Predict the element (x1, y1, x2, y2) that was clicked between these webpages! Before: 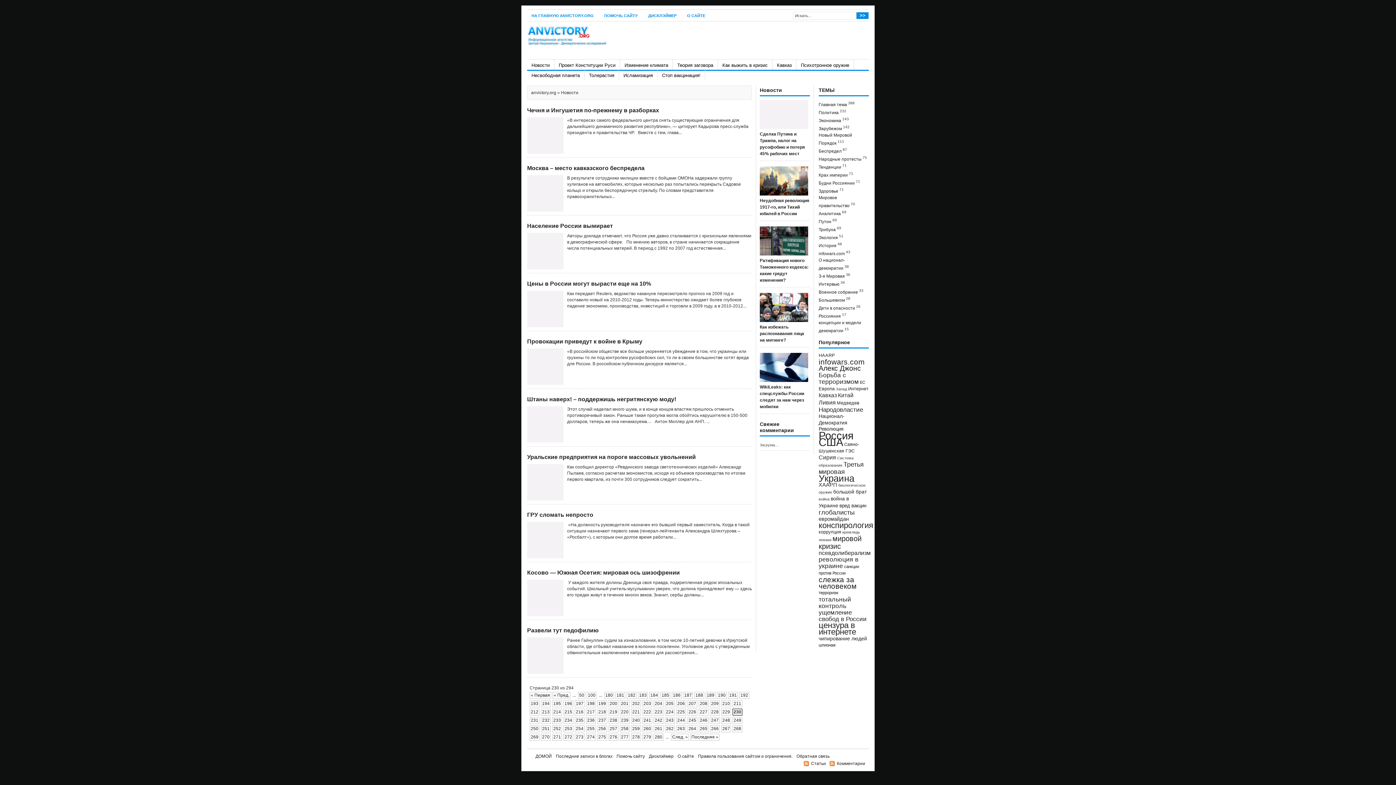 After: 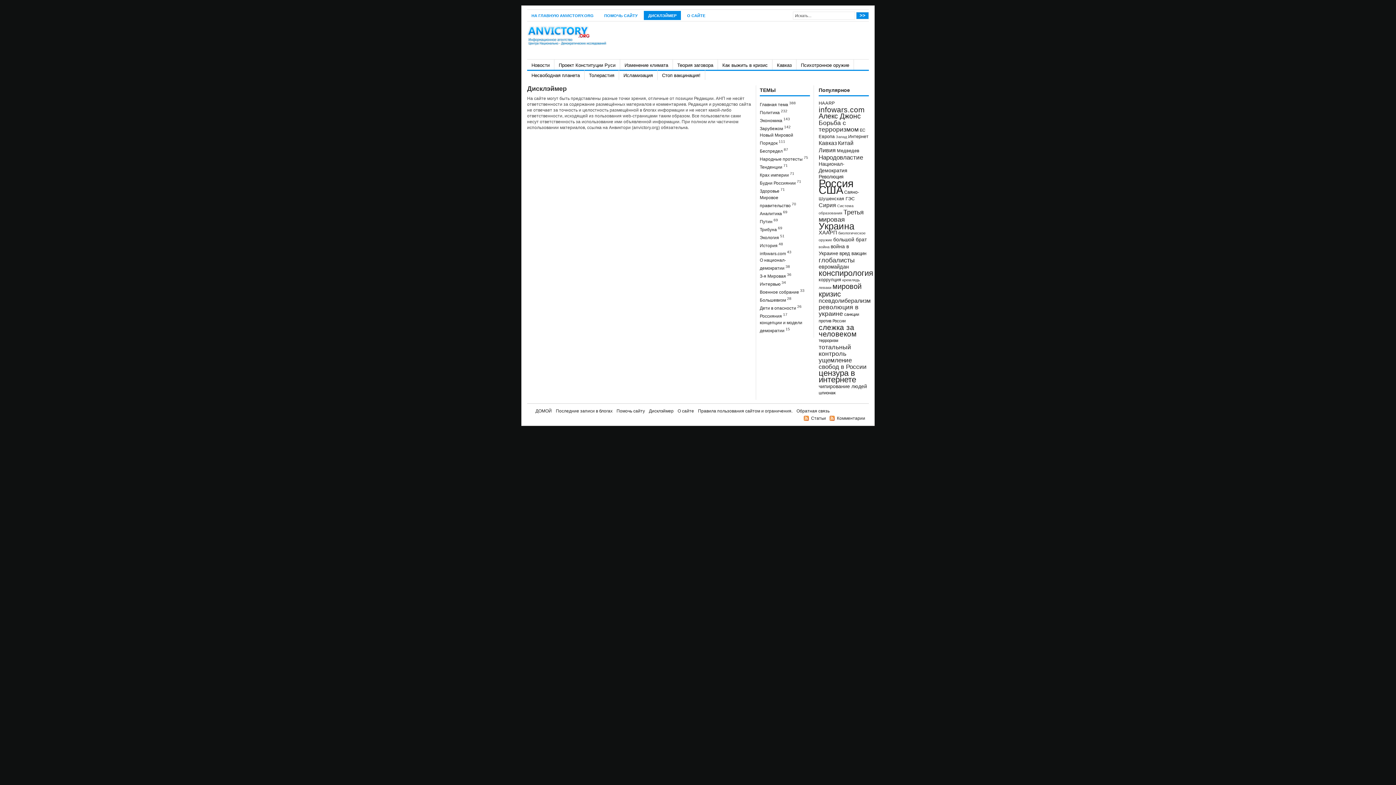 Action: bbox: (649, 754, 673, 759) label: Дисклэймер